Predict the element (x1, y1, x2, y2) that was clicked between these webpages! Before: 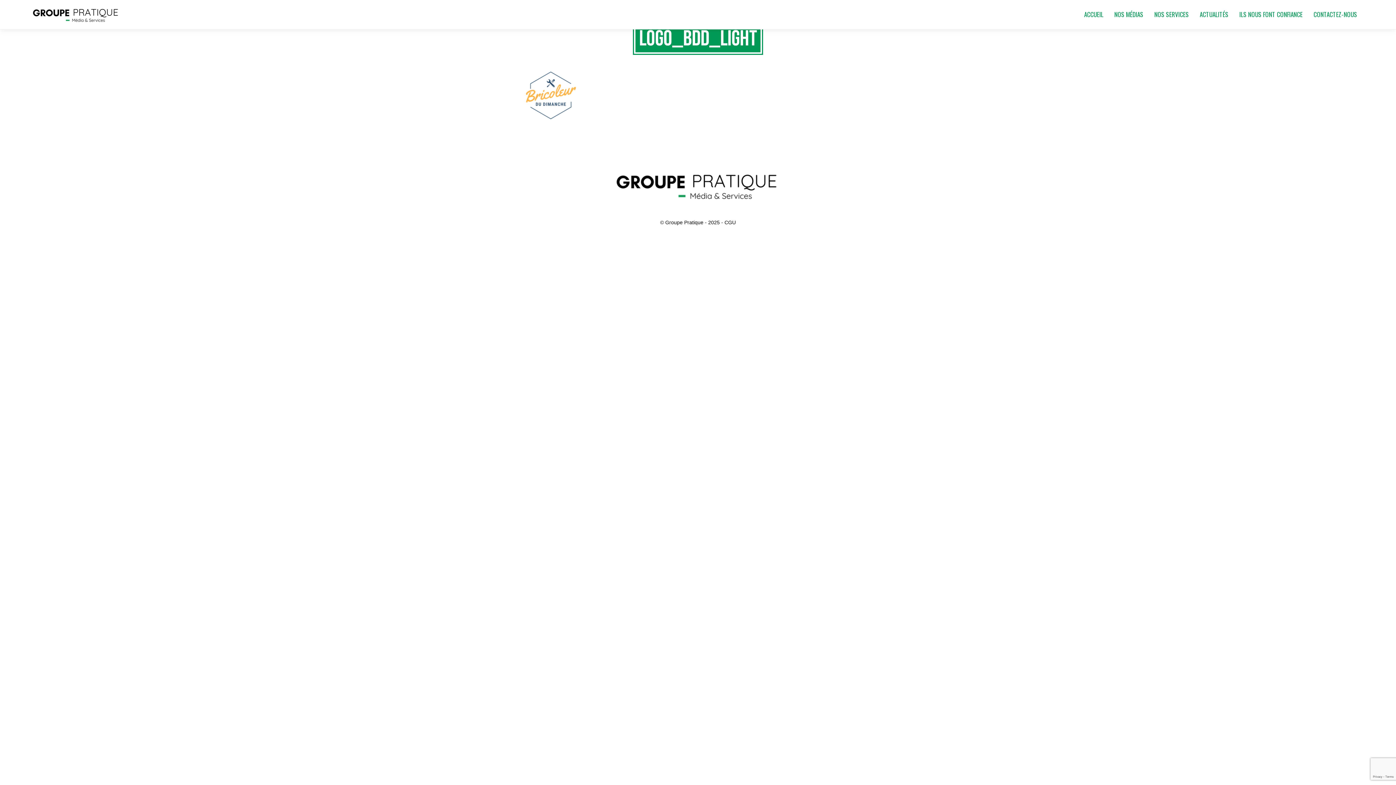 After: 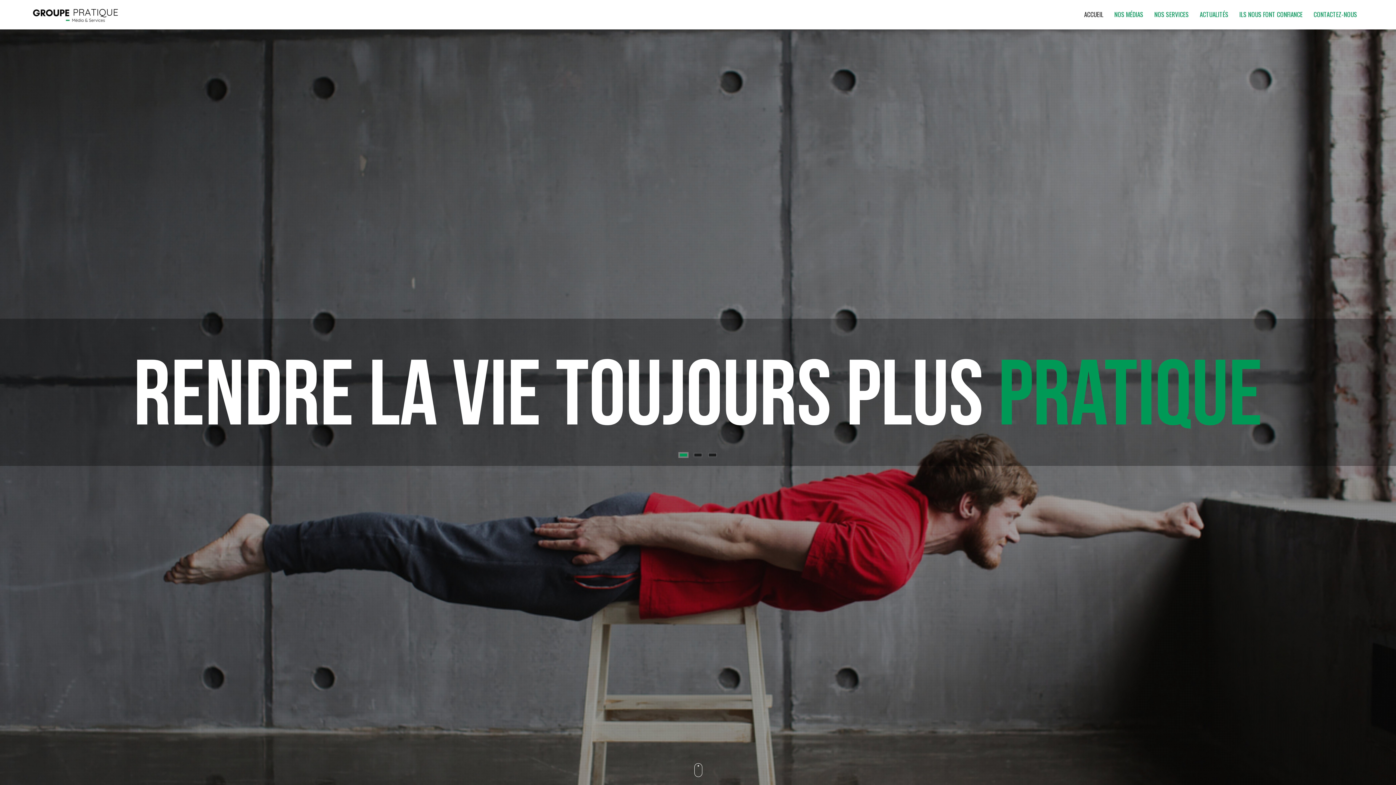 Action: bbox: (31, 3, 121, 25)